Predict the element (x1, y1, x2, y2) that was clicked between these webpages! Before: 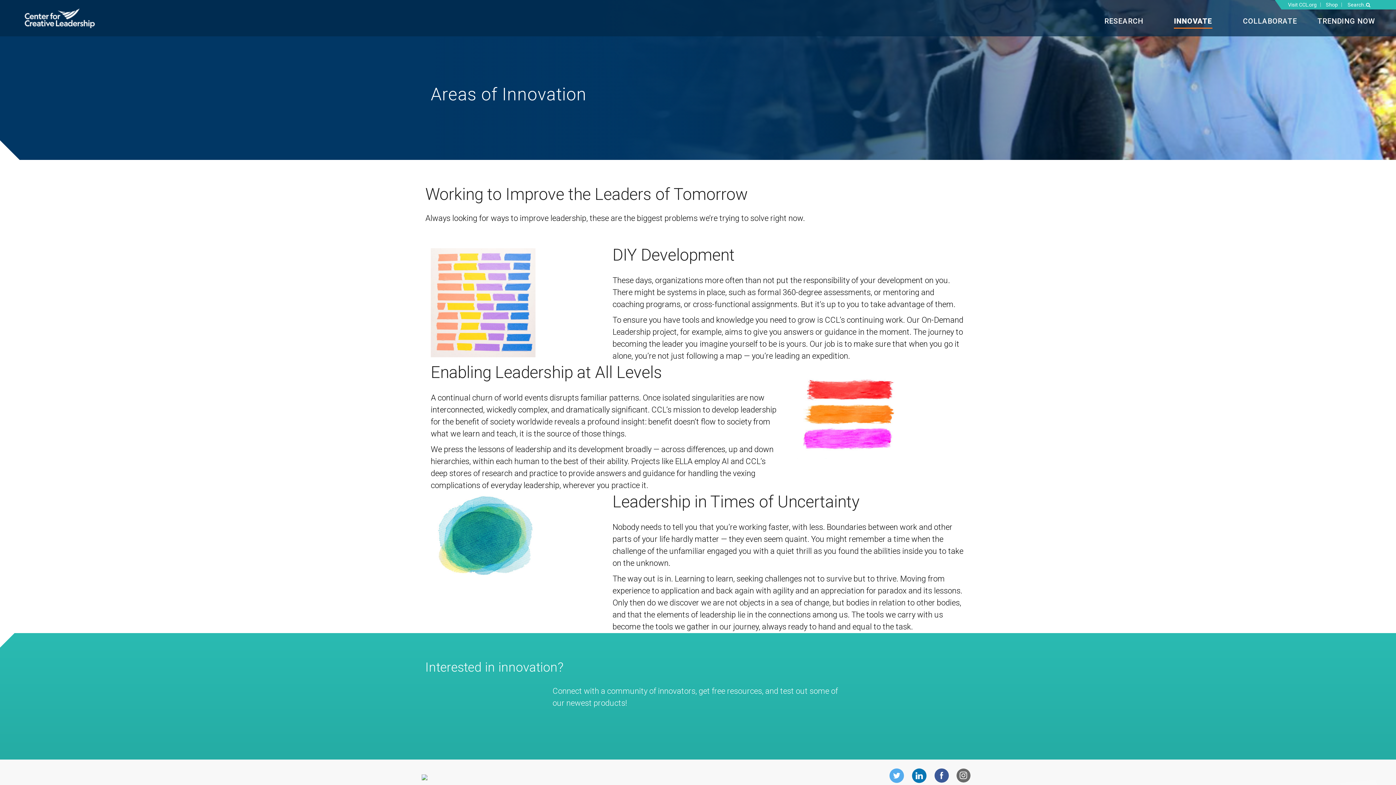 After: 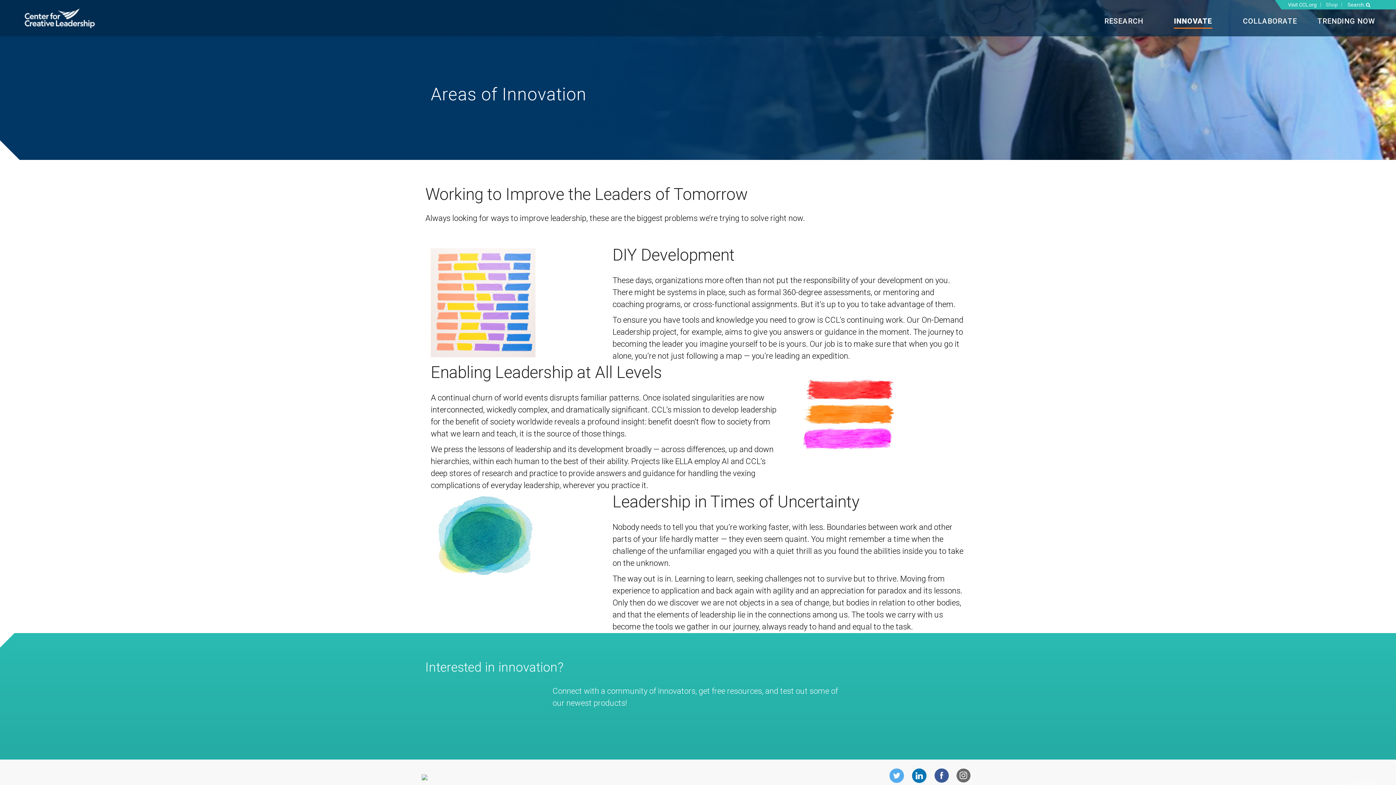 Action: bbox: (1322, 2, 1342, 6) label: Shop